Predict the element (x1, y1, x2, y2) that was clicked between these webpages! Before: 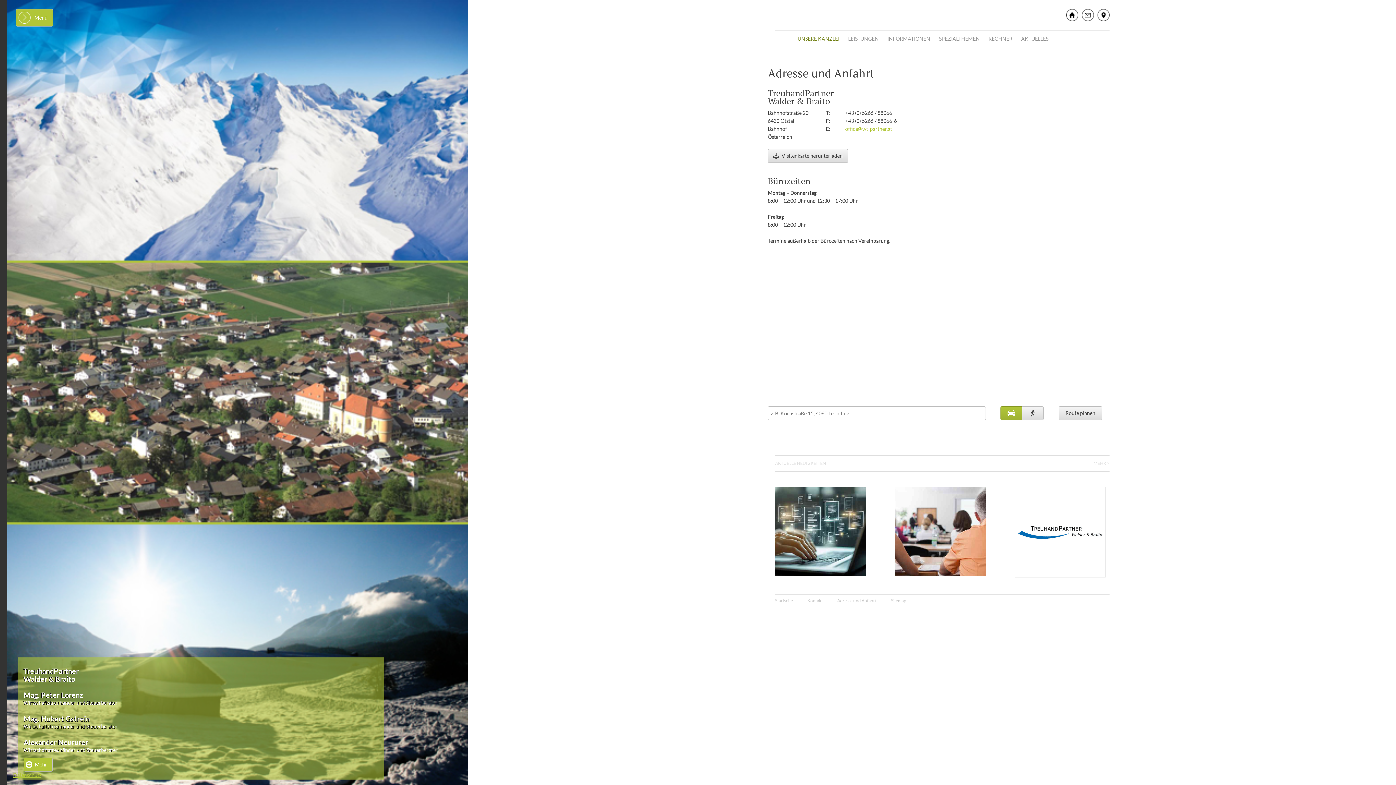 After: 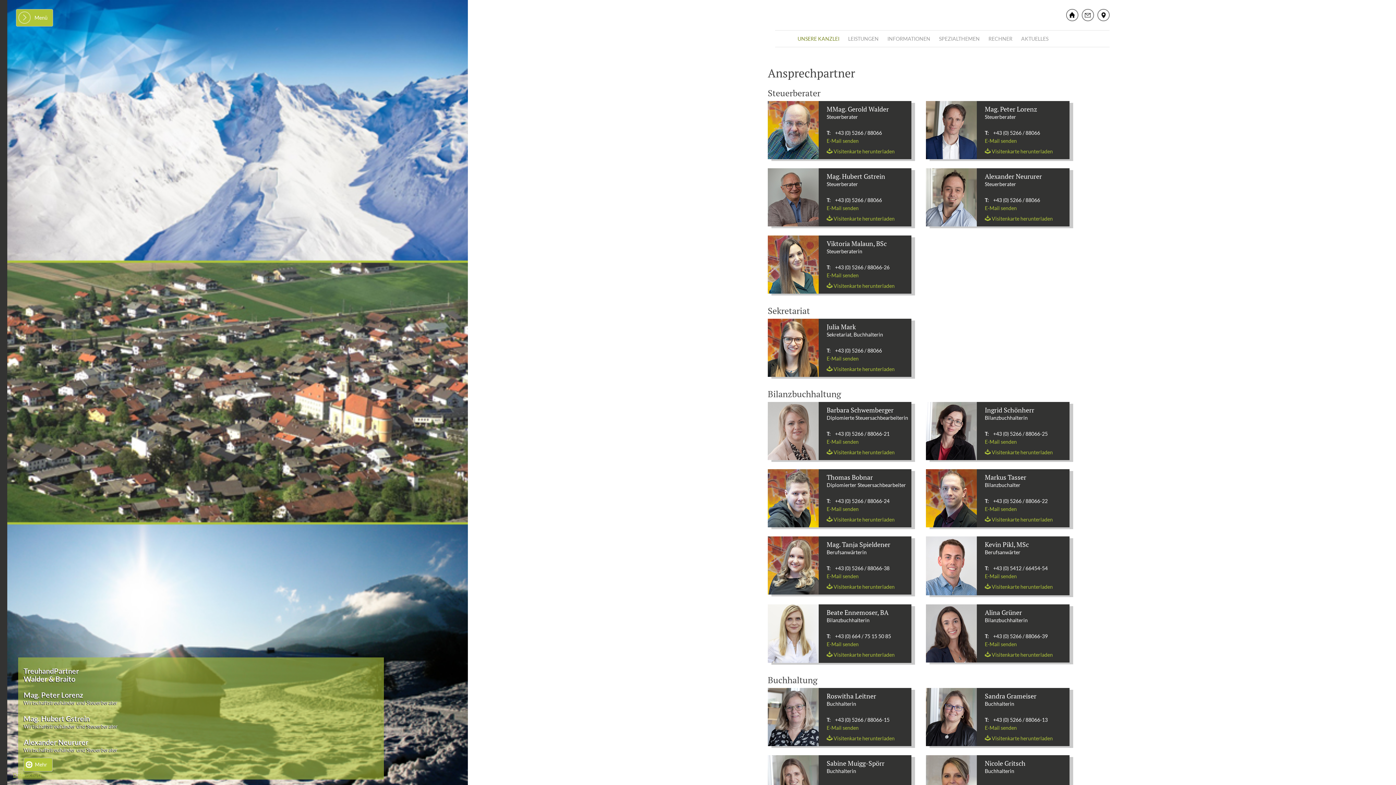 Action: label: UNSERE KANZLEI bbox: (793, 30, 844, 46)